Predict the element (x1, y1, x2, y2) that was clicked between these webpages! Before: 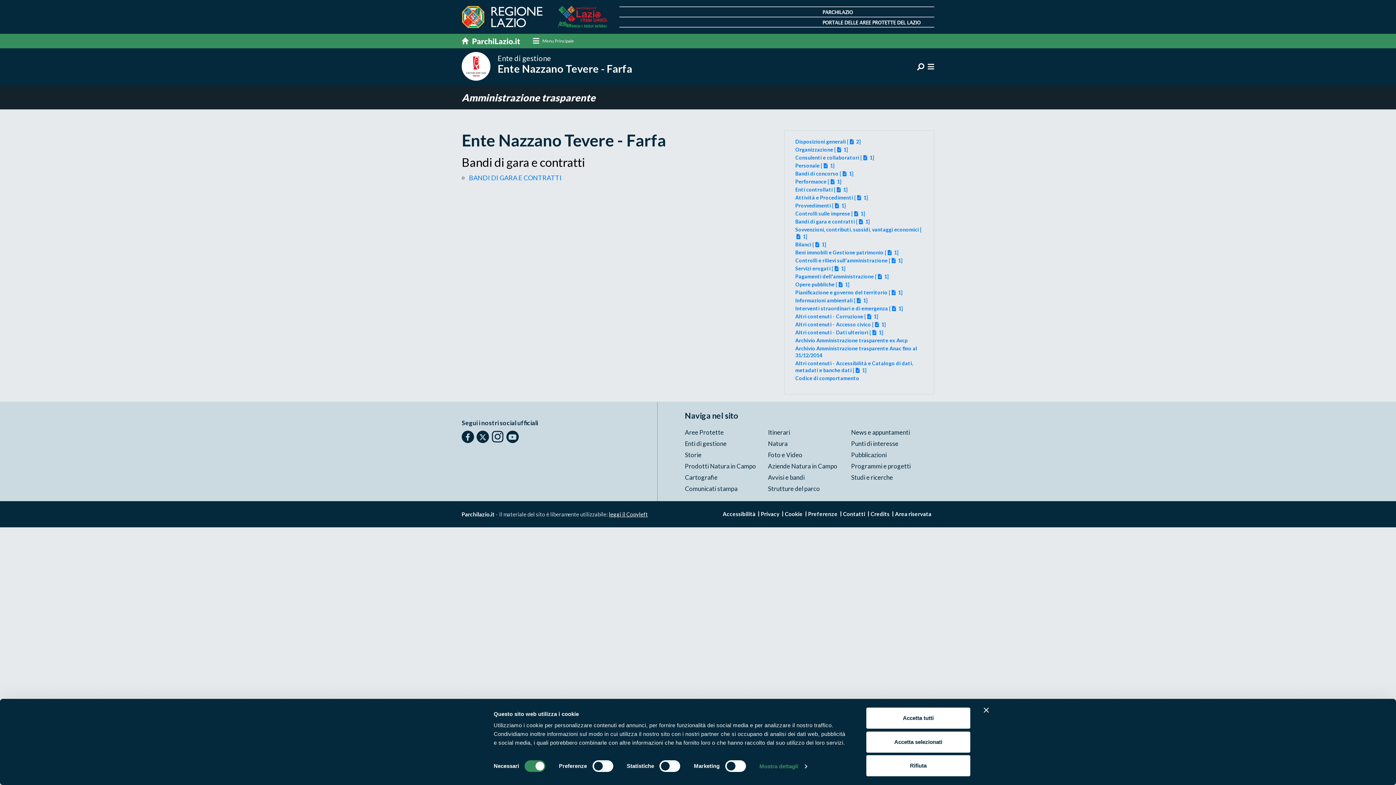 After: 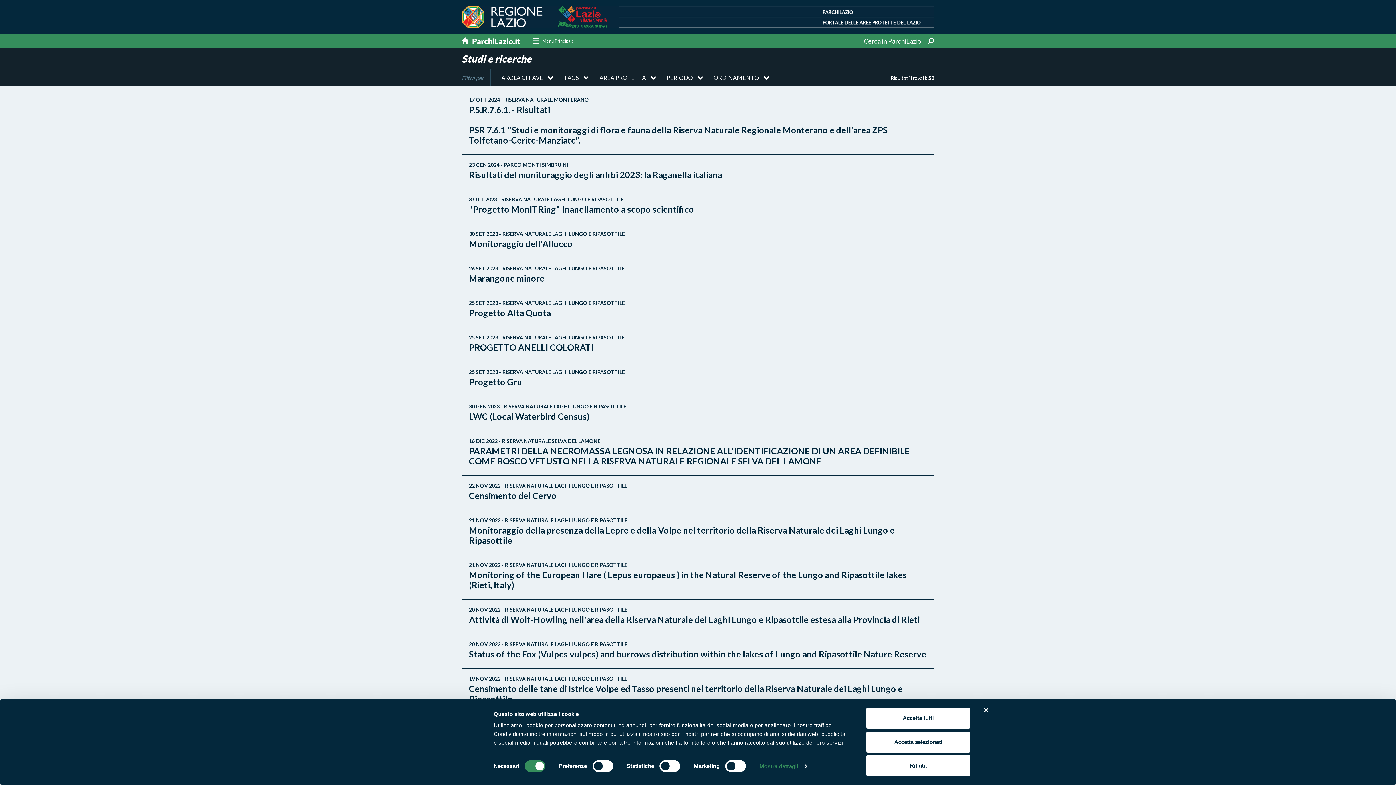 Action: label: Studi e ricerche bbox: (851, 473, 893, 481)